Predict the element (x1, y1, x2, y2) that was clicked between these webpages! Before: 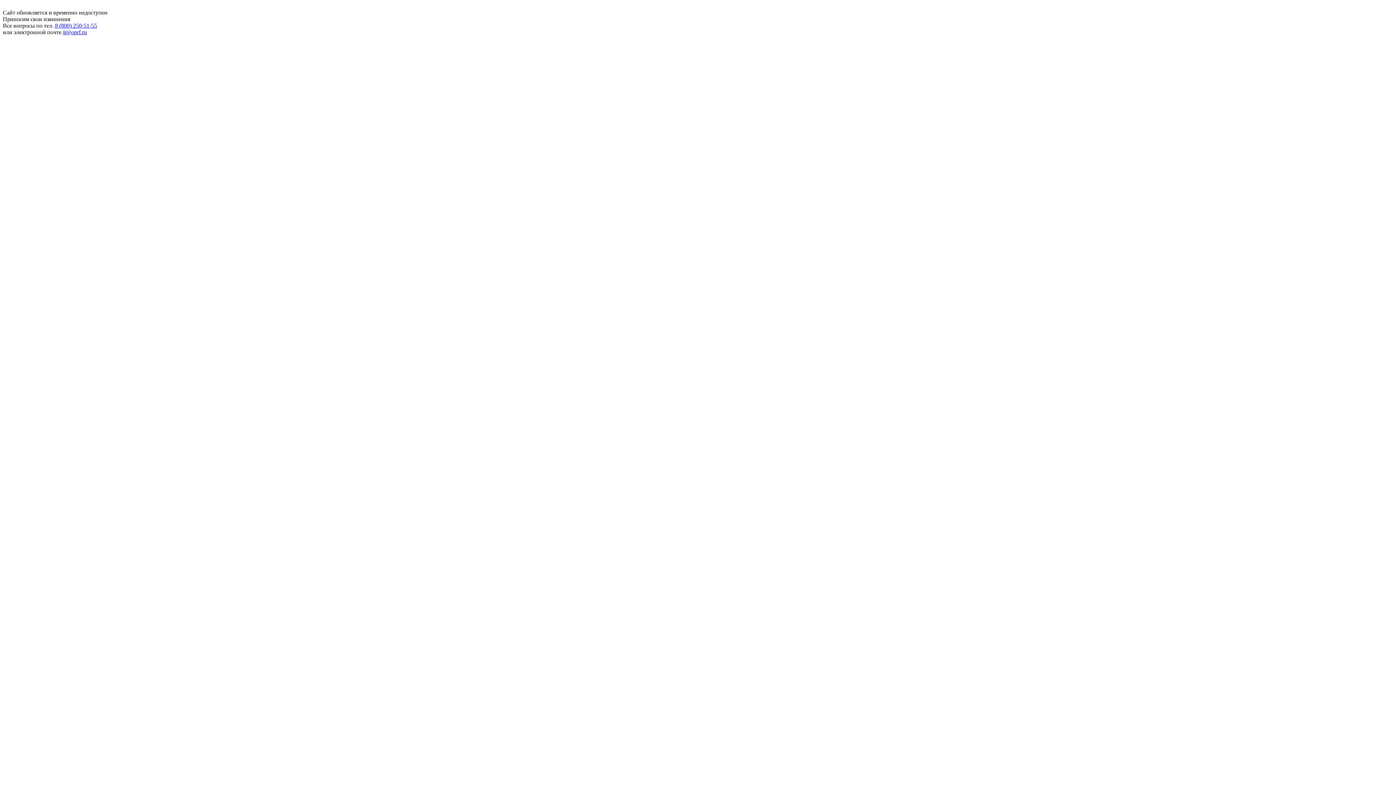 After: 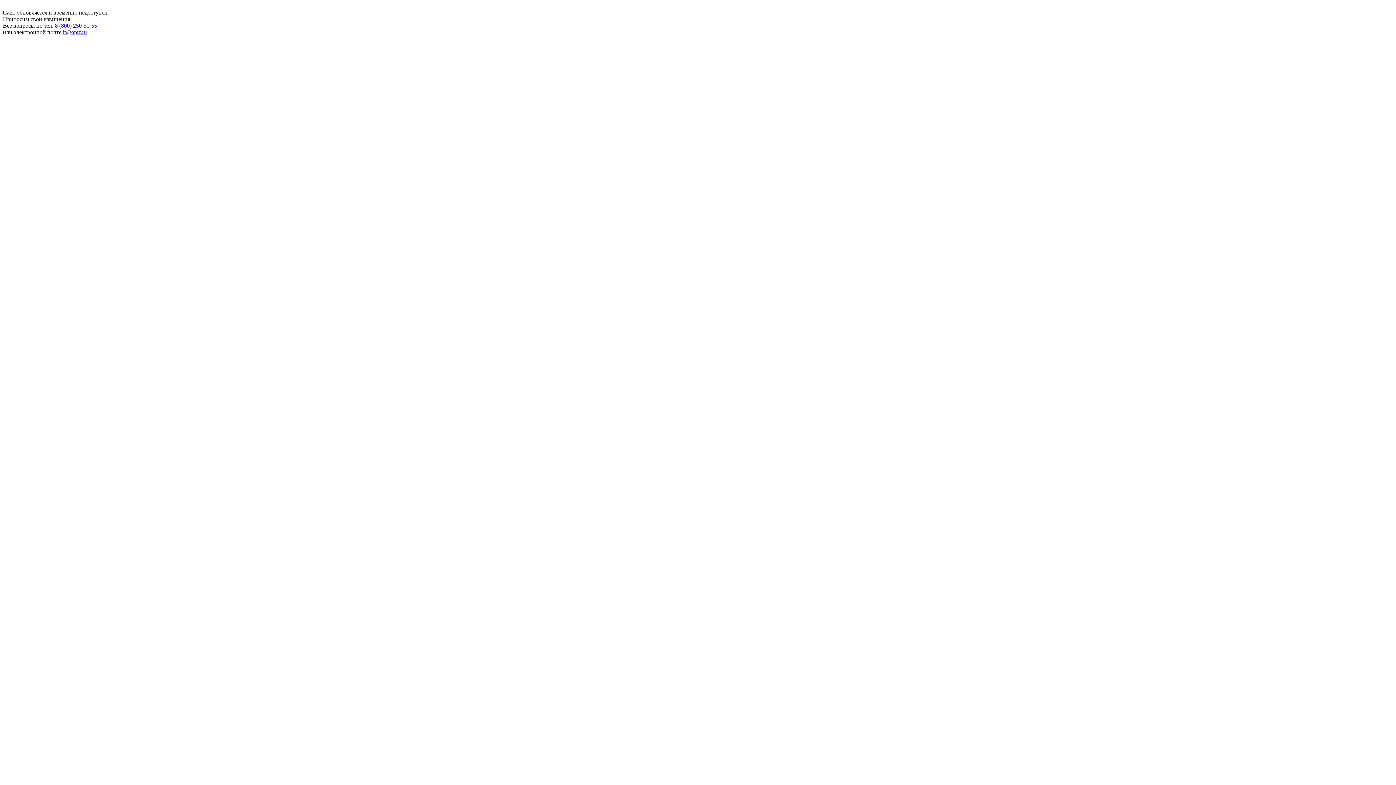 Action: label: it@oprf.ru bbox: (62, 29, 86, 35)